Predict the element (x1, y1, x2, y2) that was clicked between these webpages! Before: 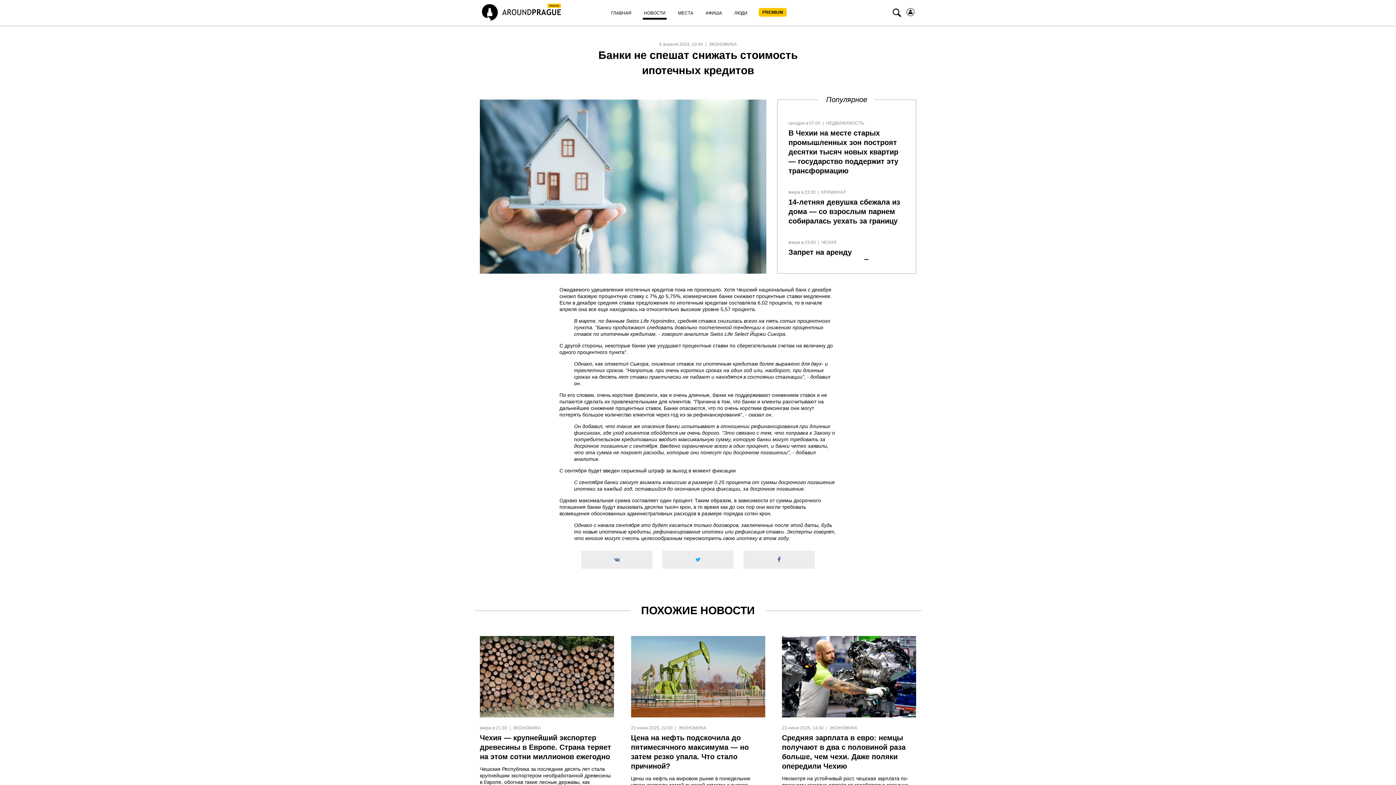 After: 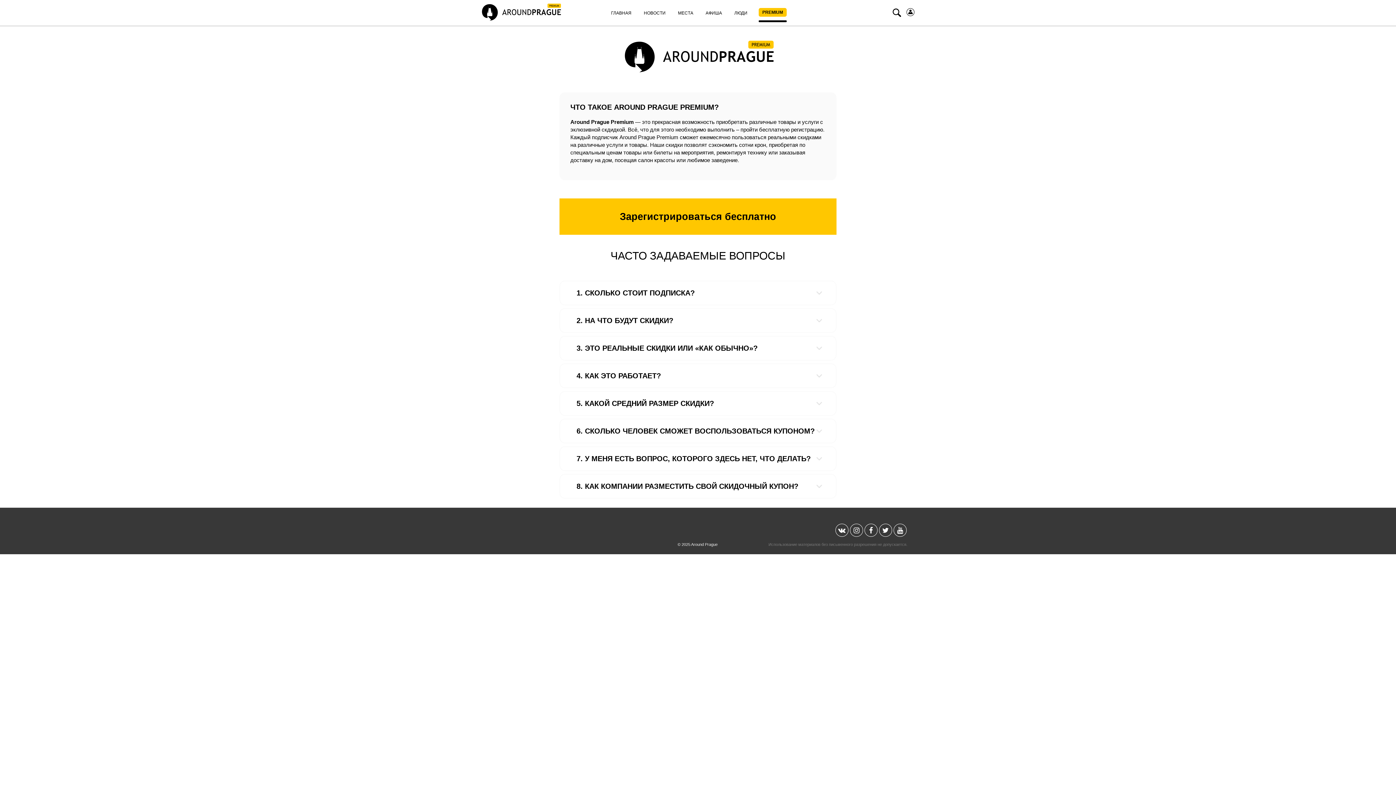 Action: bbox: (758, 8, 786, 16) label: PREMIUM